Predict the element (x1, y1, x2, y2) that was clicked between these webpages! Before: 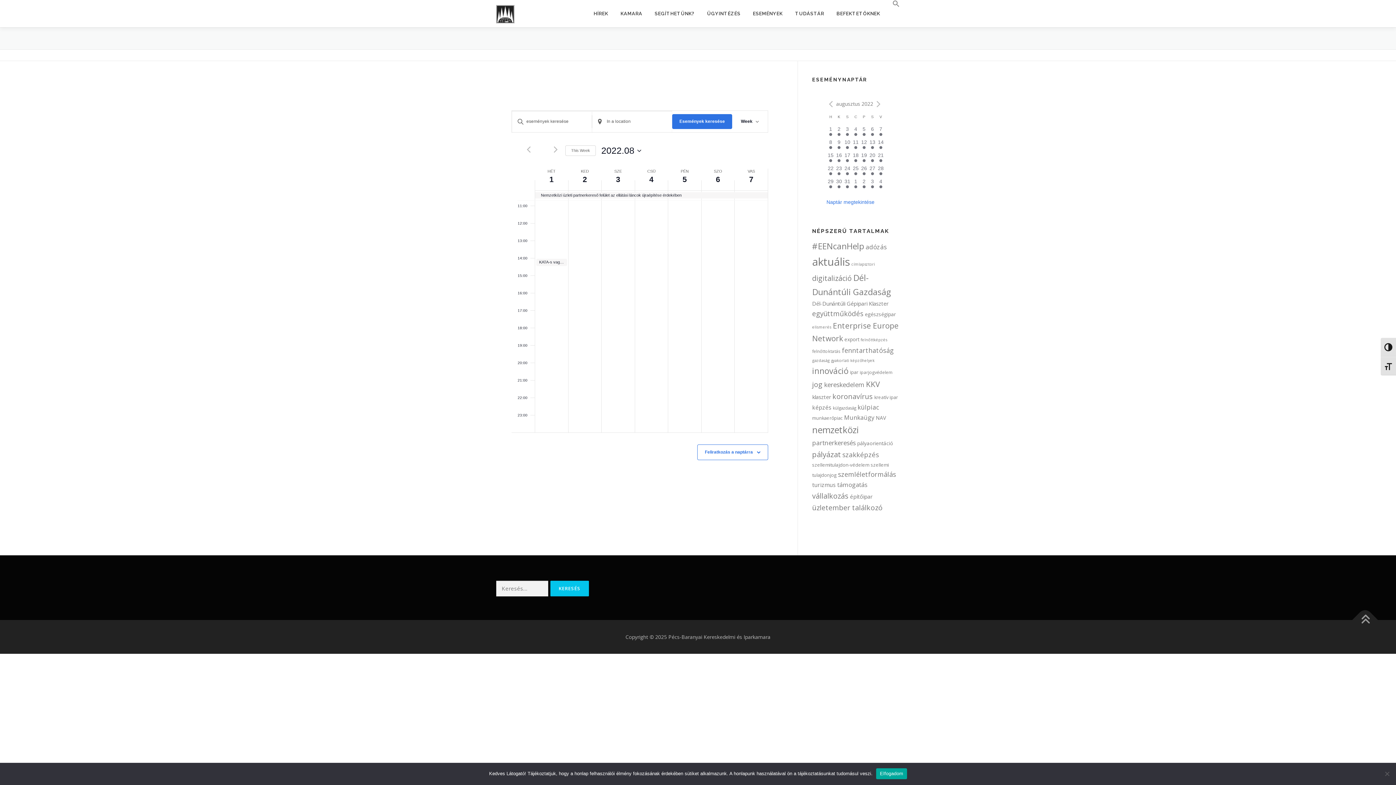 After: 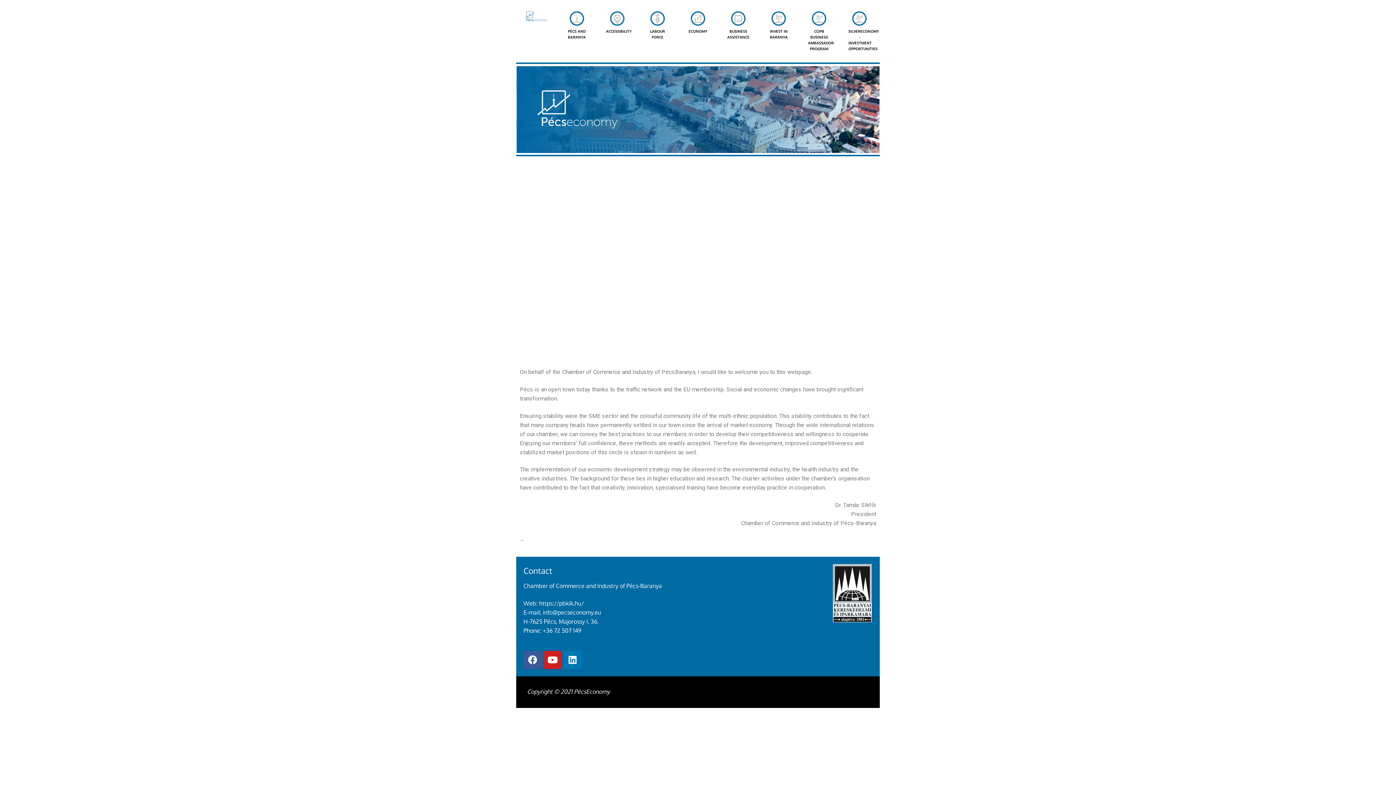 Action: bbox: (830, 0, 886, 27) label: BEFEKTETŐKNEK